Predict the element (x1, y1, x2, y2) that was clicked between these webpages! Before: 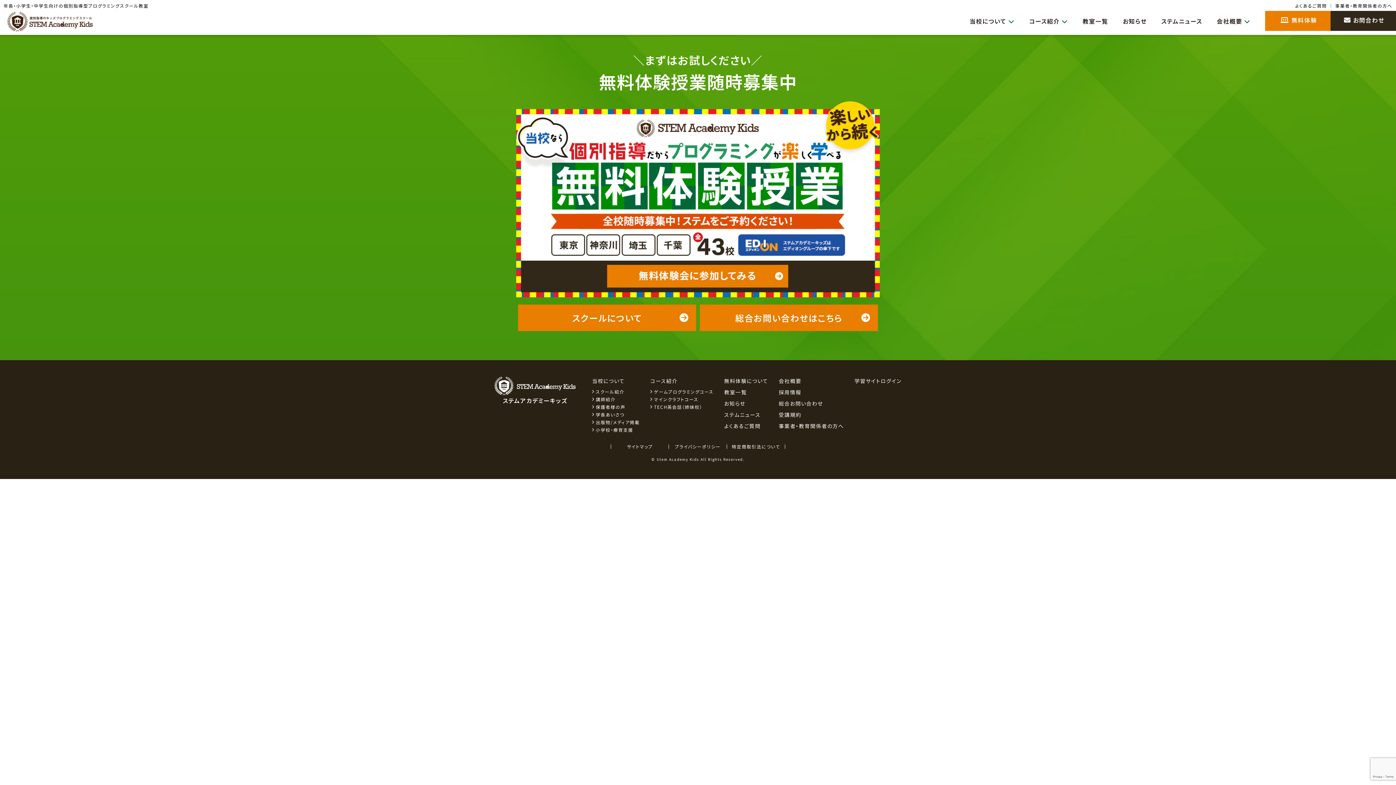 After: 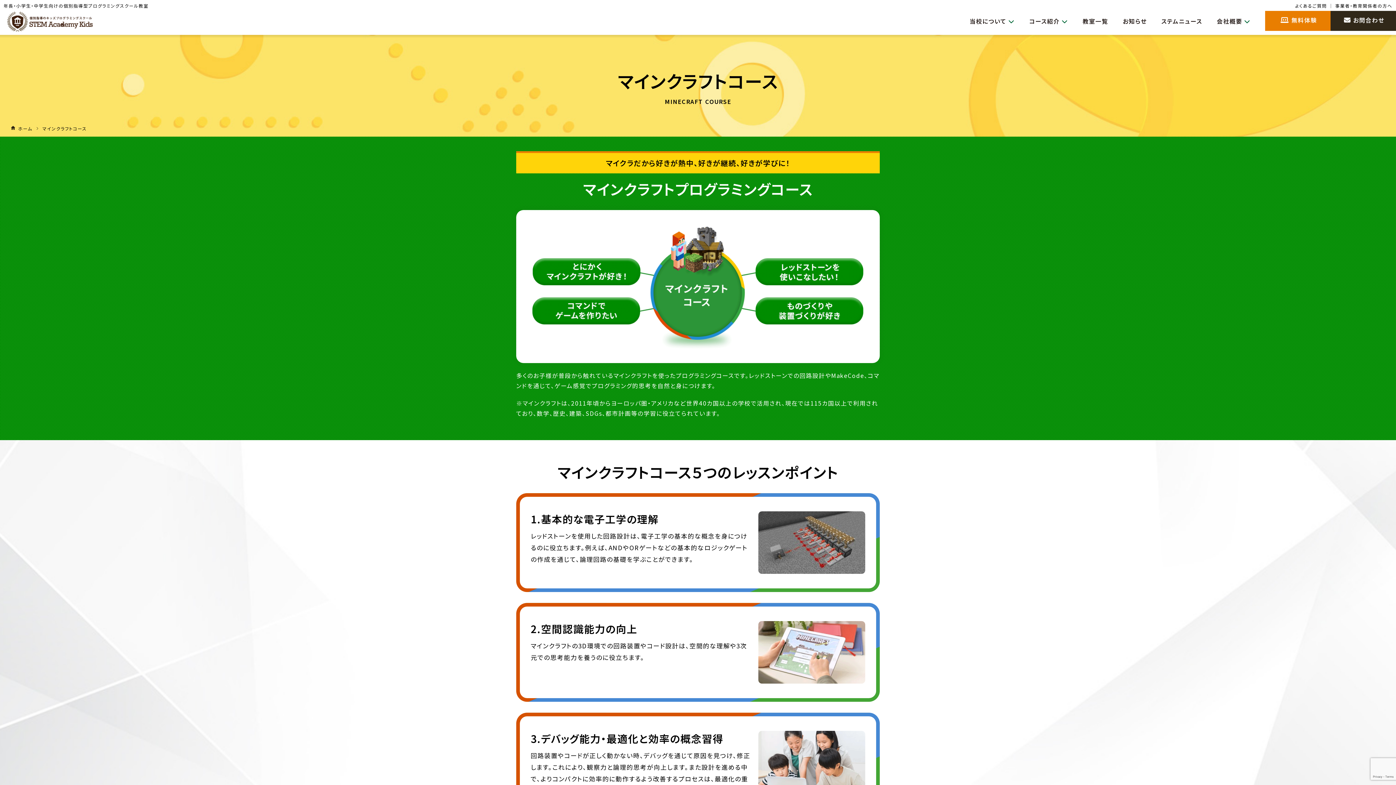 Action: bbox: (650, 396, 698, 402) label: マインクラフトコース